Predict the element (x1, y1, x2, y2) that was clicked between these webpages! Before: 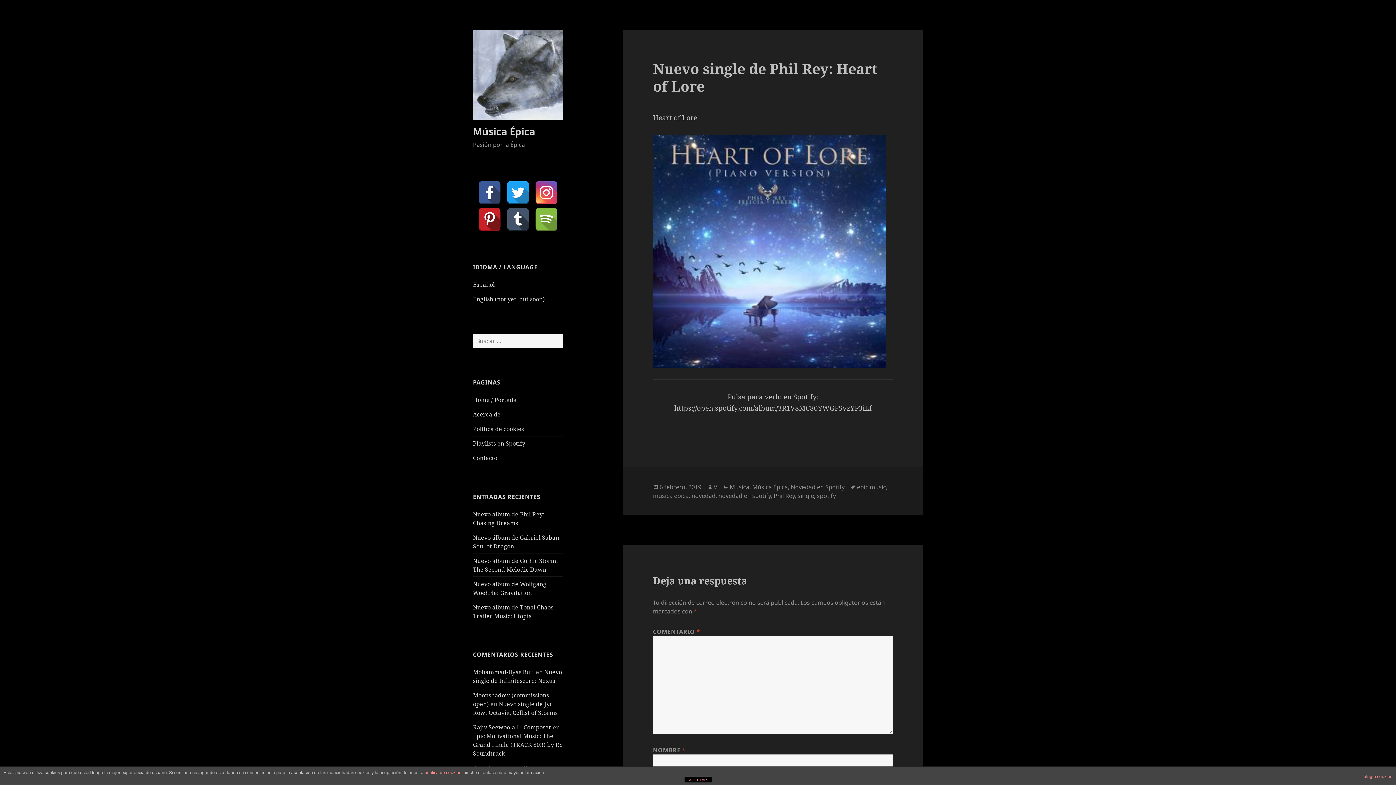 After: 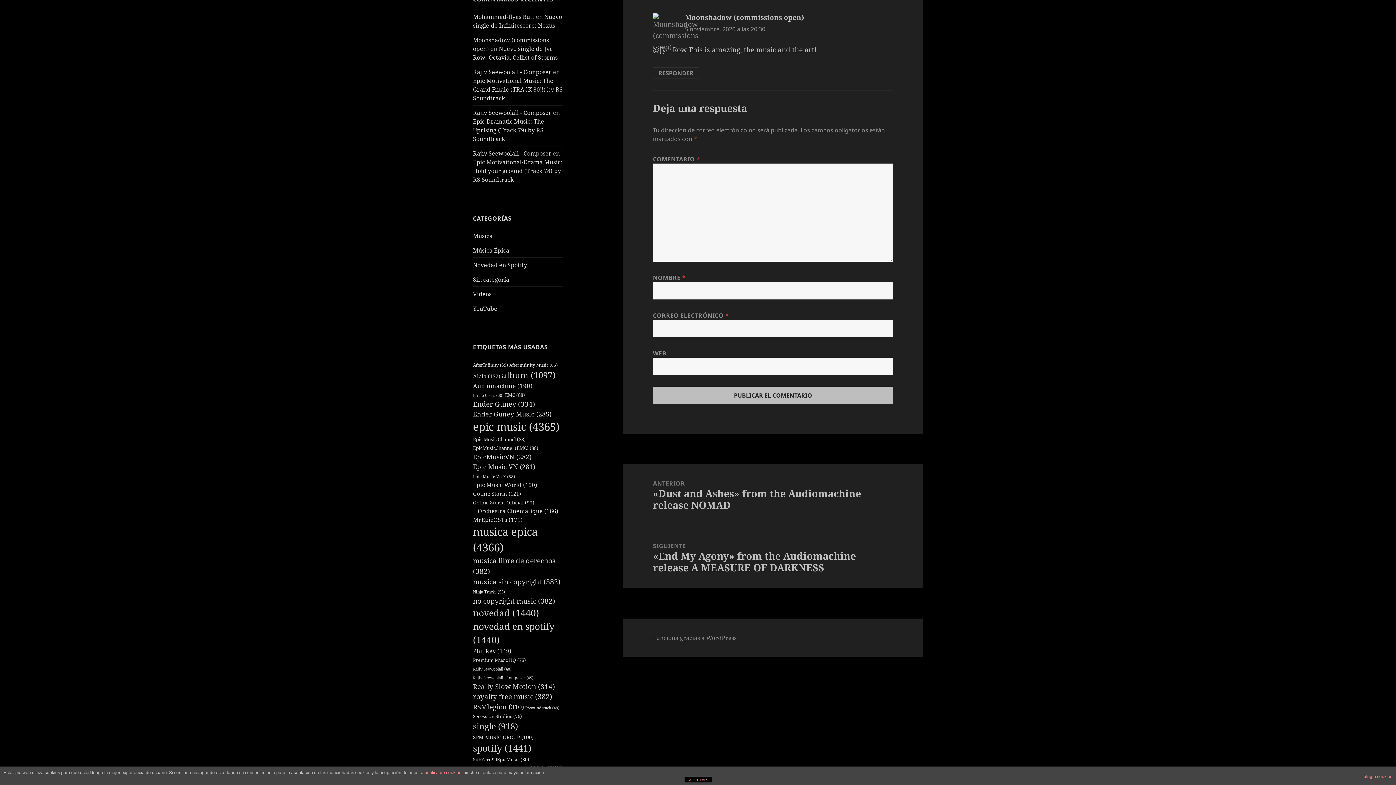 Action: label: Nuevo single de Jyc Row: Octavia, Cellist of Storms bbox: (473, 700, 557, 717)